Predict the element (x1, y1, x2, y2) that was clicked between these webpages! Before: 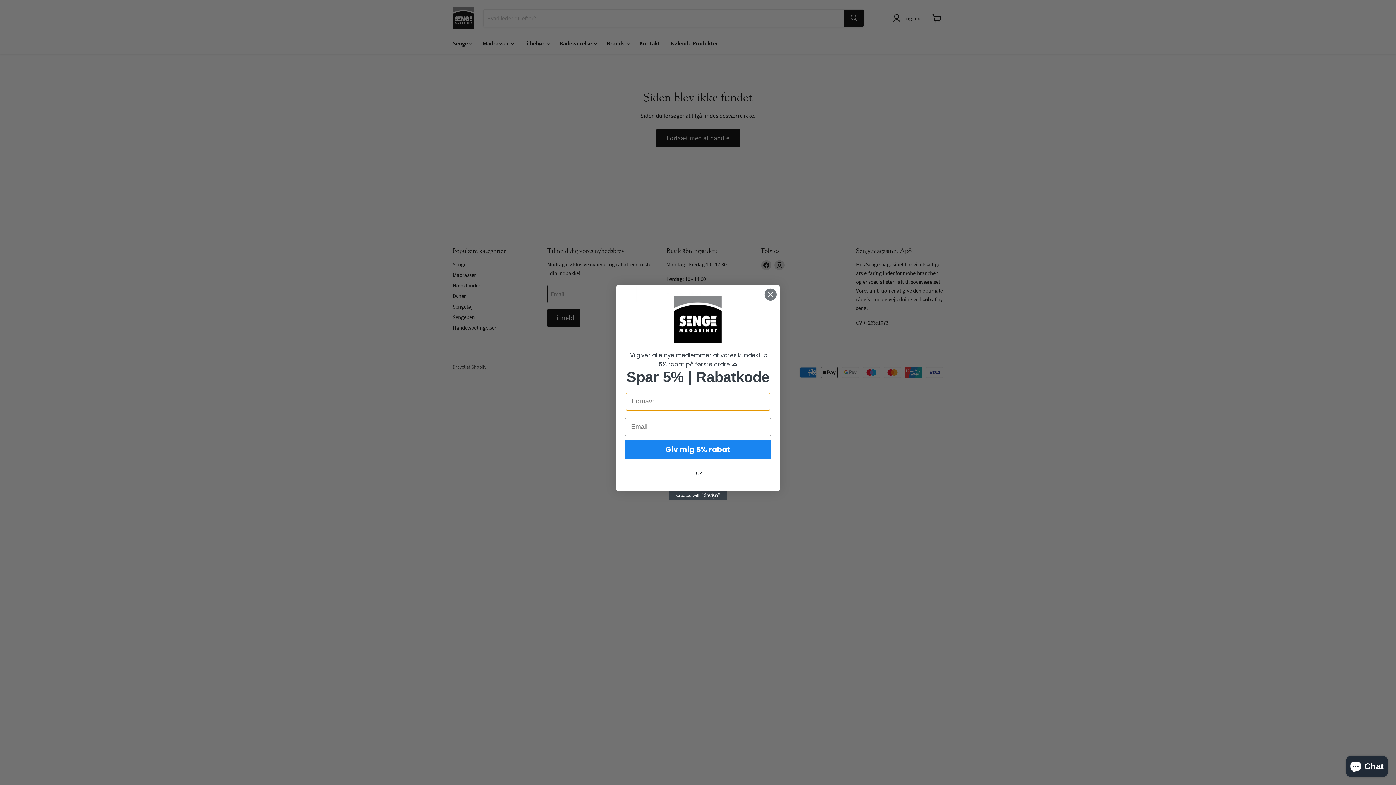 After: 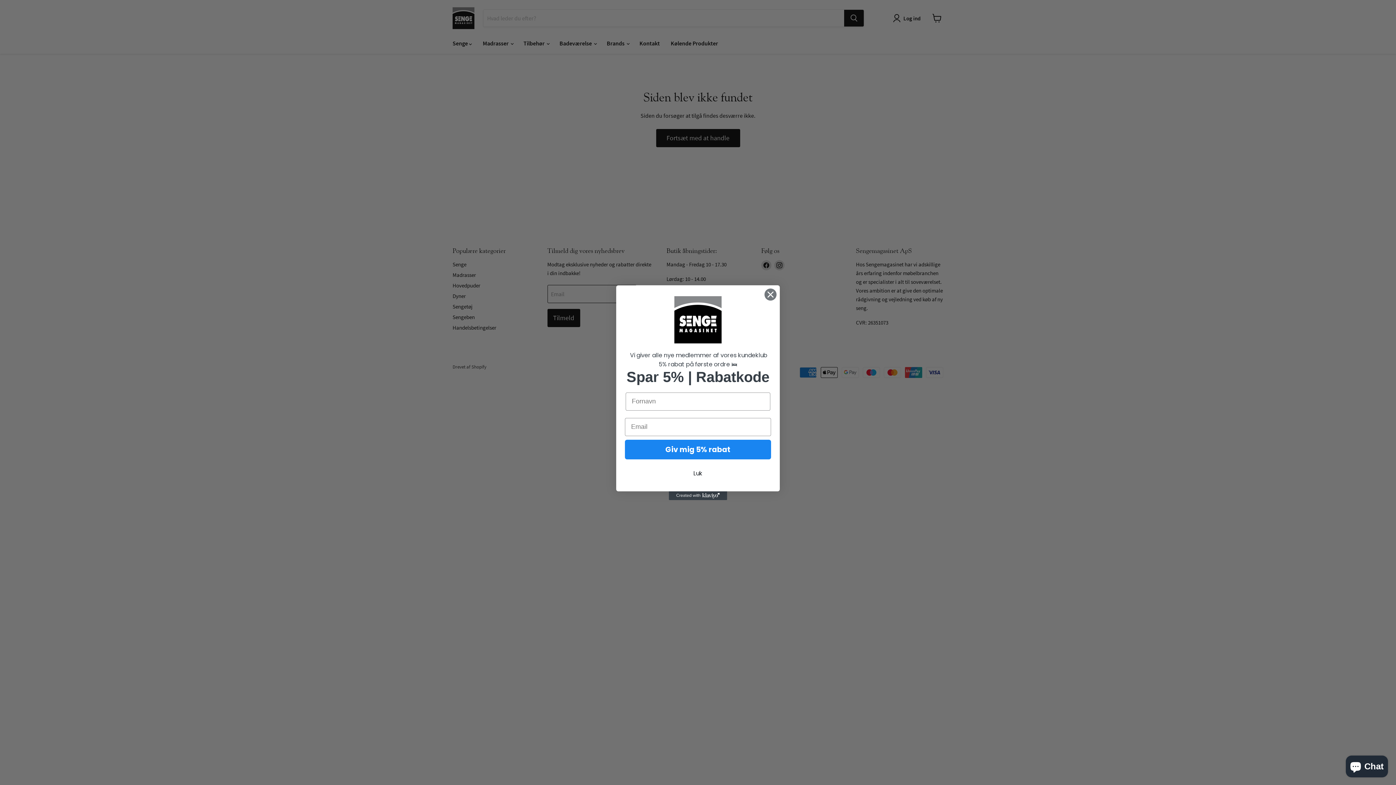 Action: bbox: (669, 491, 727, 500) label: Created with Klaviyo - opens in a new tab